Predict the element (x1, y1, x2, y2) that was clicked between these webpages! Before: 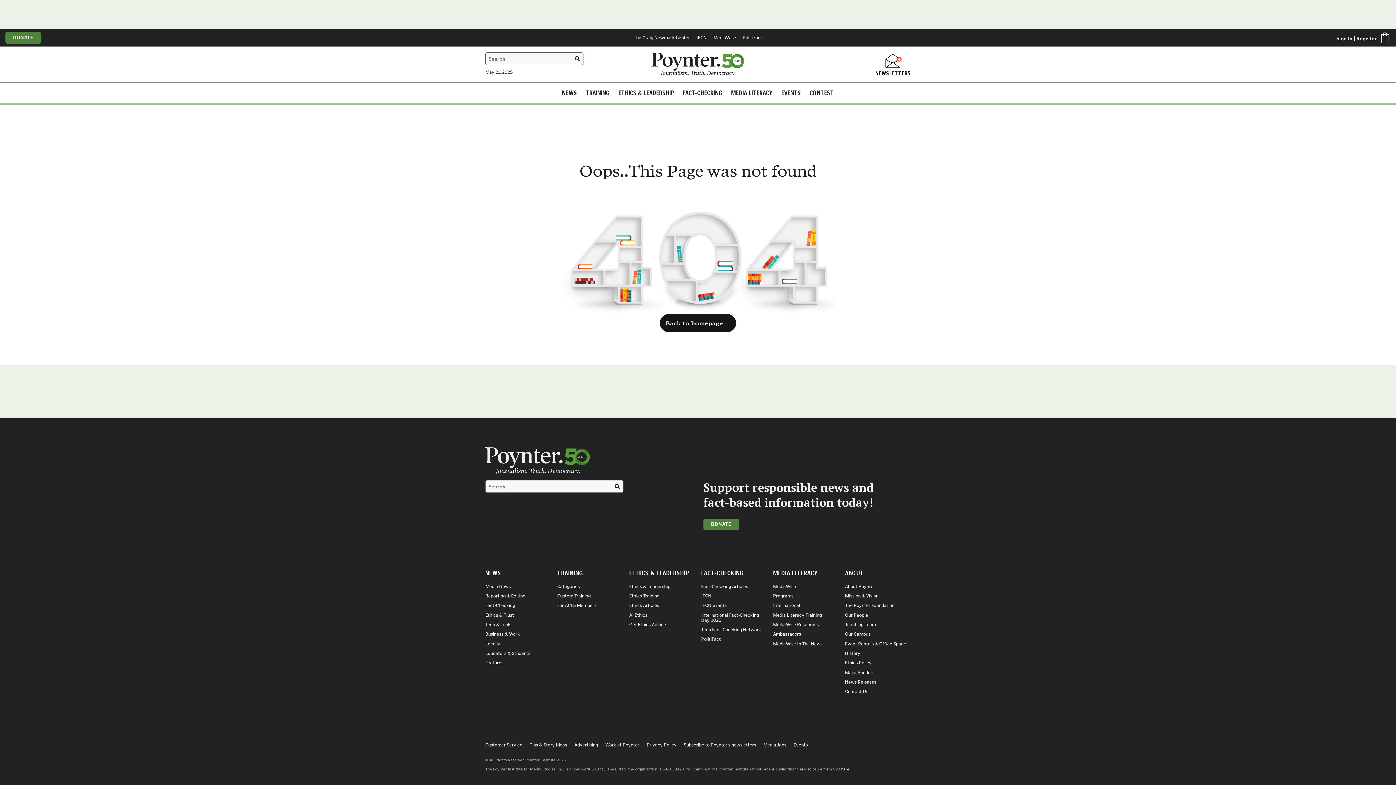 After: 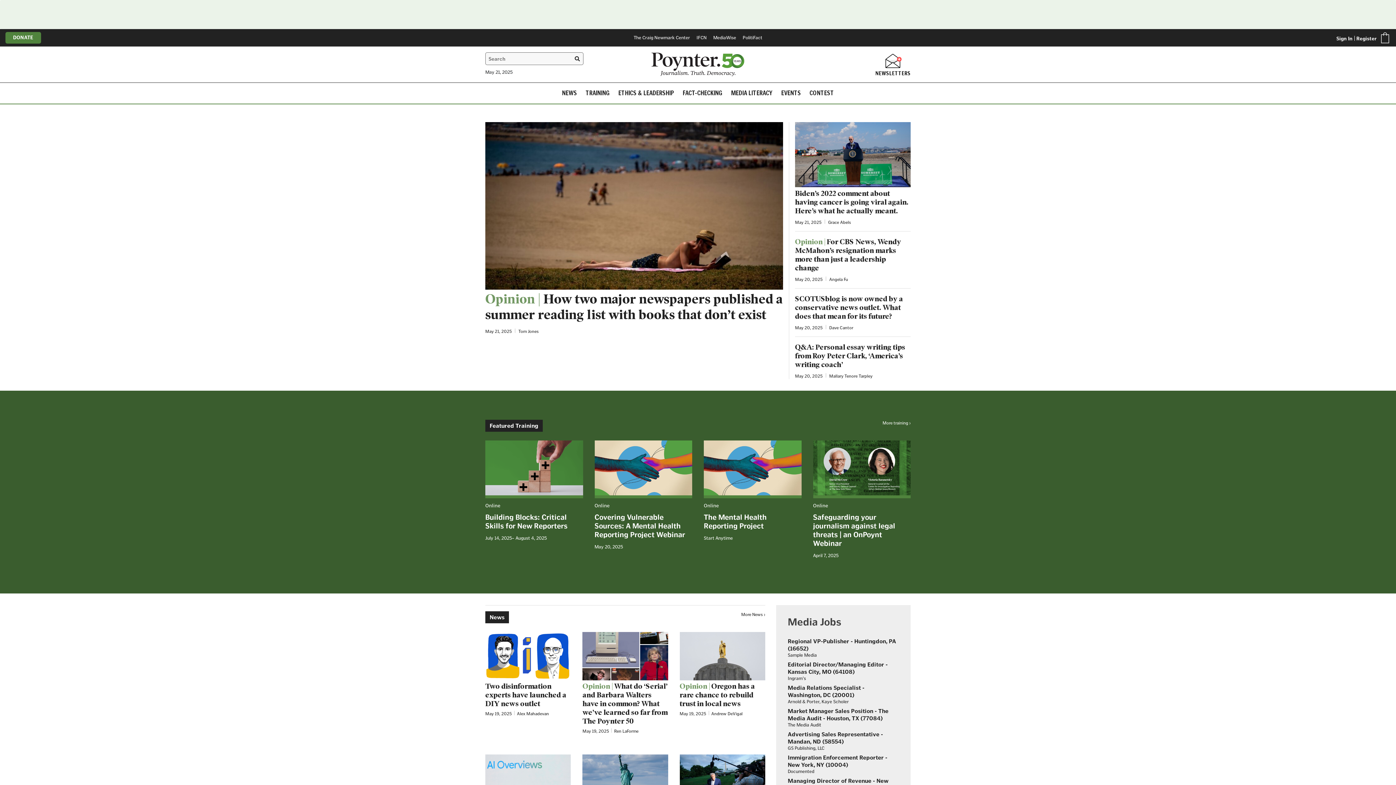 Action: bbox: (660, 314, 736, 332) label: Back to homepage